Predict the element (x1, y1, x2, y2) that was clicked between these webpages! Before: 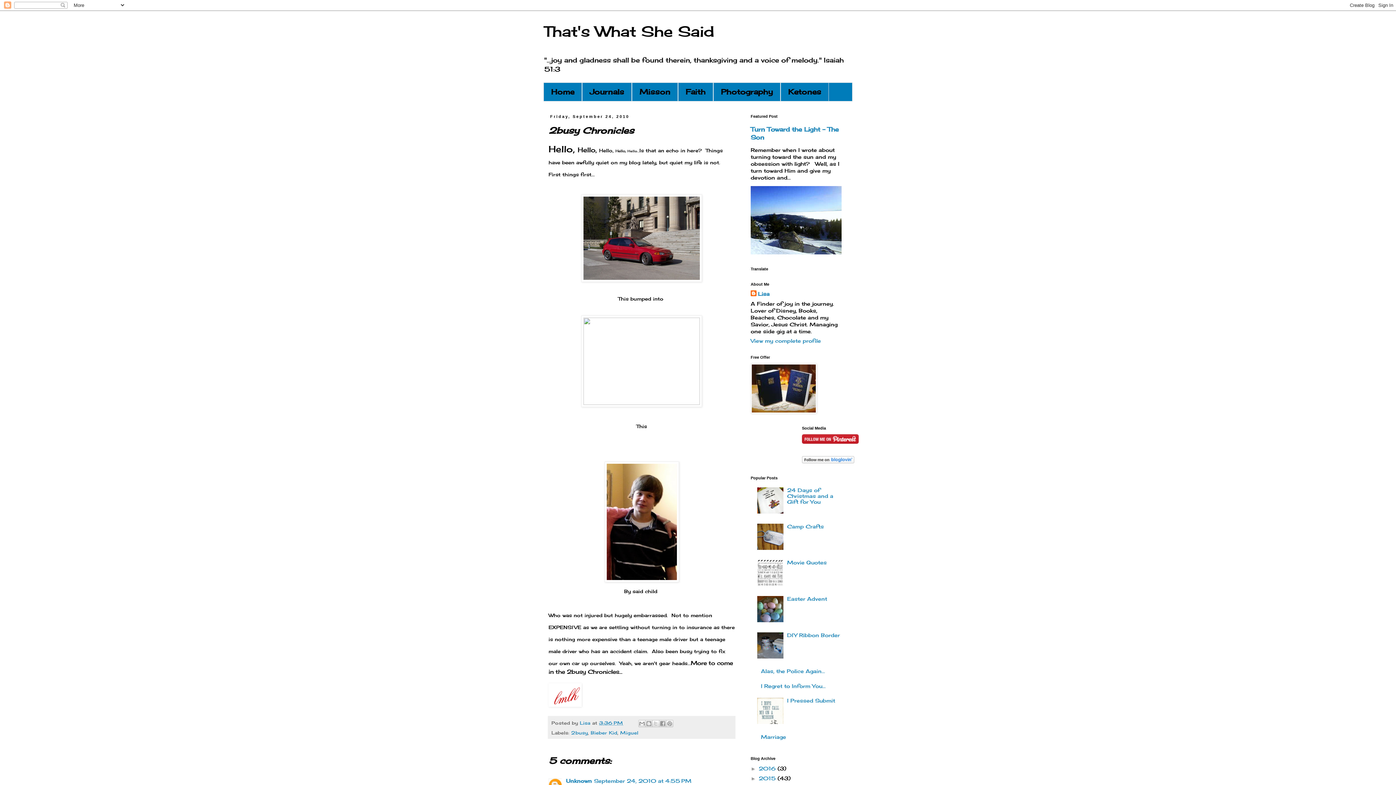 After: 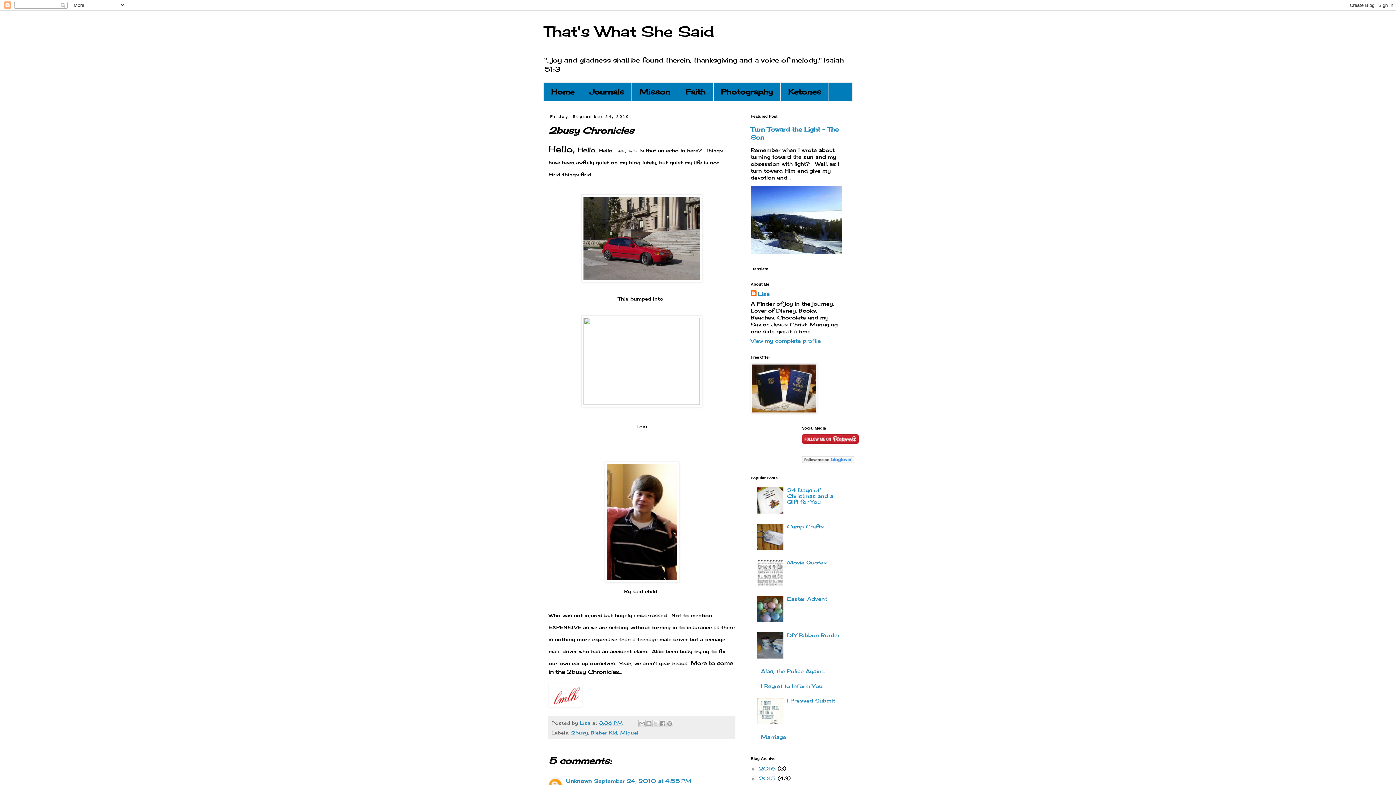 Action: bbox: (757, 545, 785, 551)